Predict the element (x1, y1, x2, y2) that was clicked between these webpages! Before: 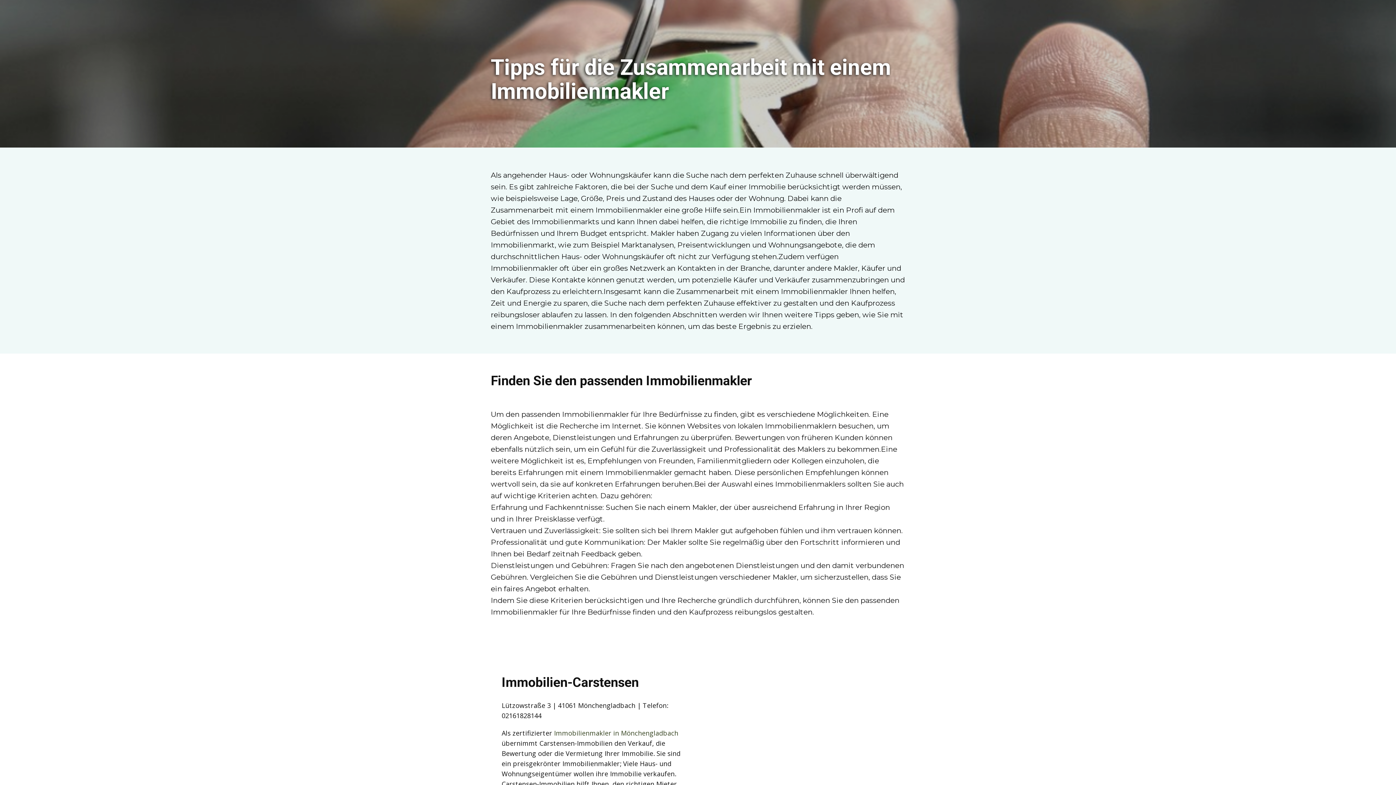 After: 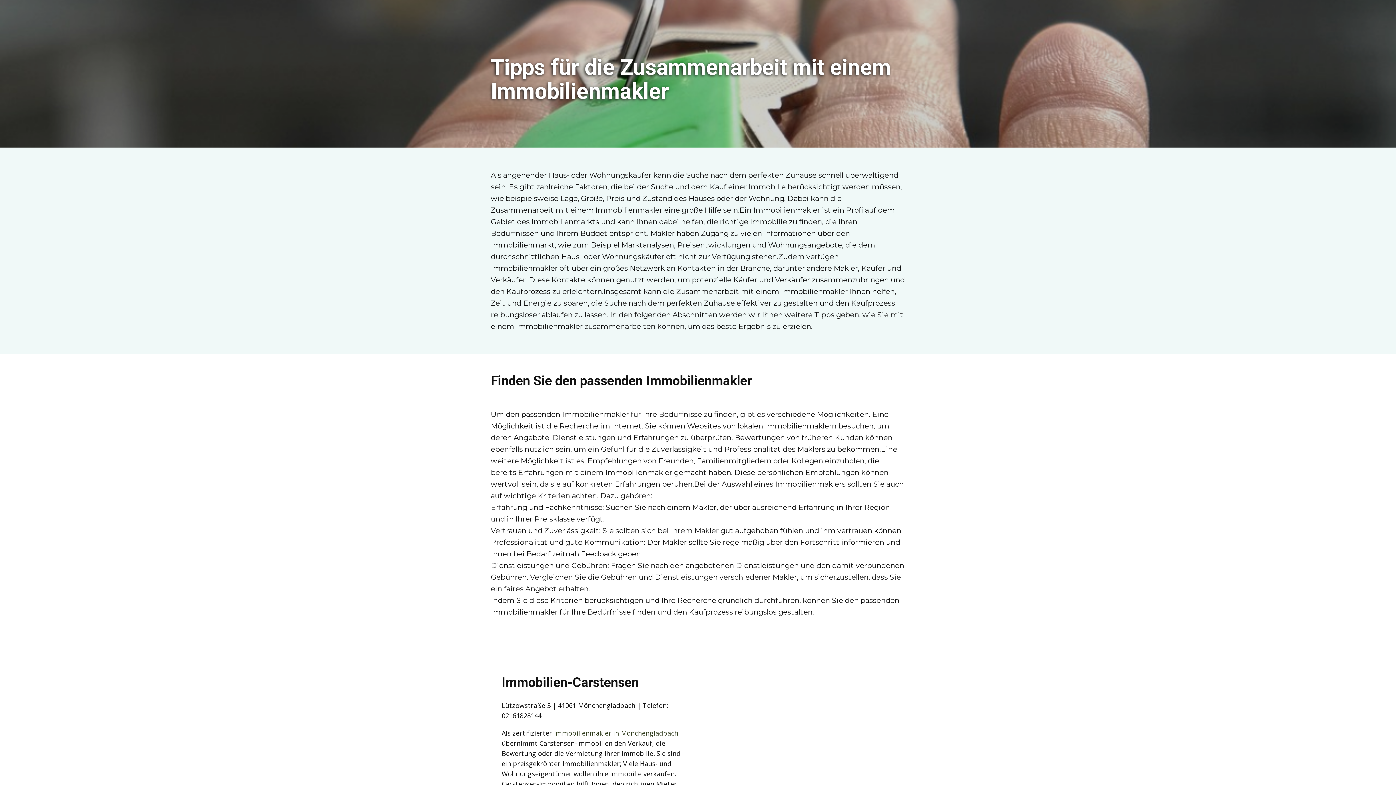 Action: label: Immobilienmakler in Mönchengladbach  bbox: (554, 728, 680, 738)